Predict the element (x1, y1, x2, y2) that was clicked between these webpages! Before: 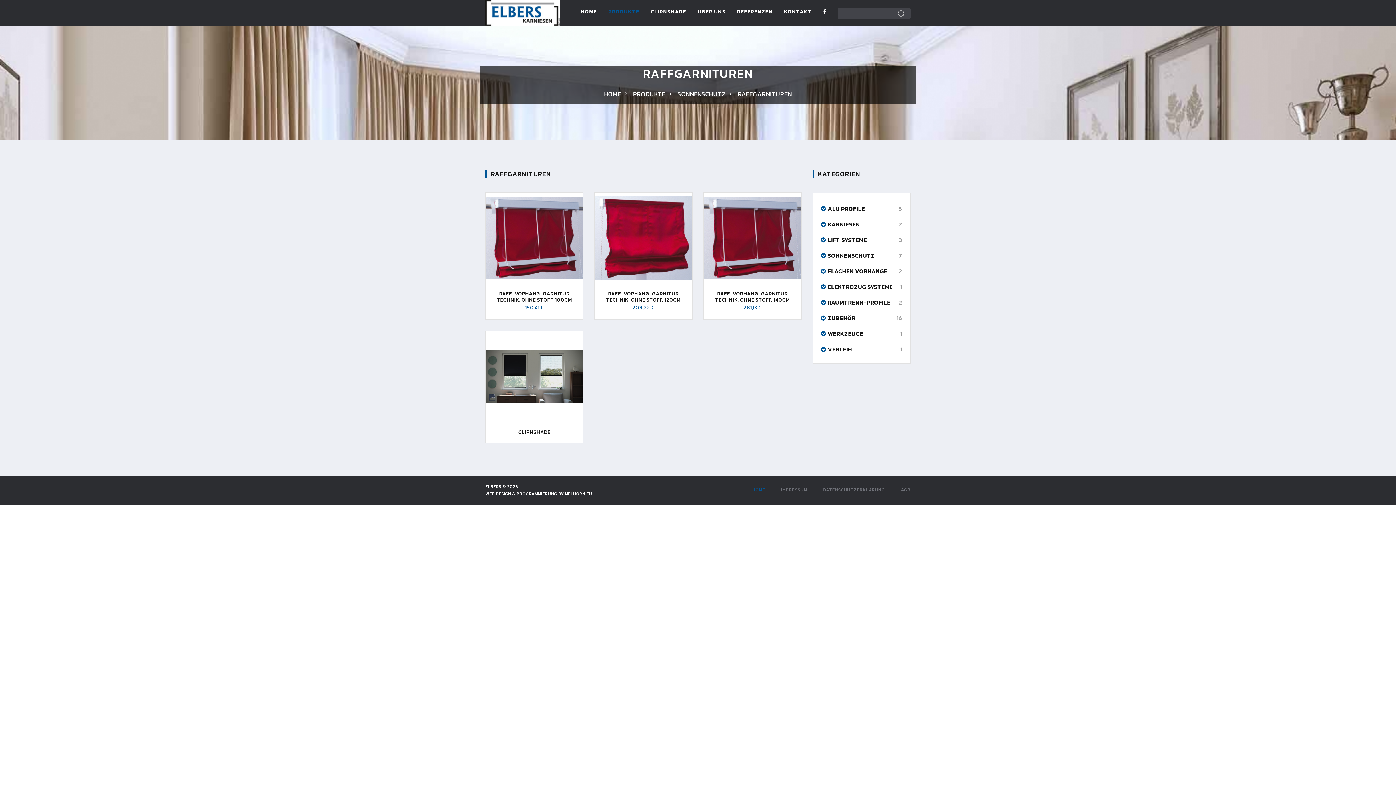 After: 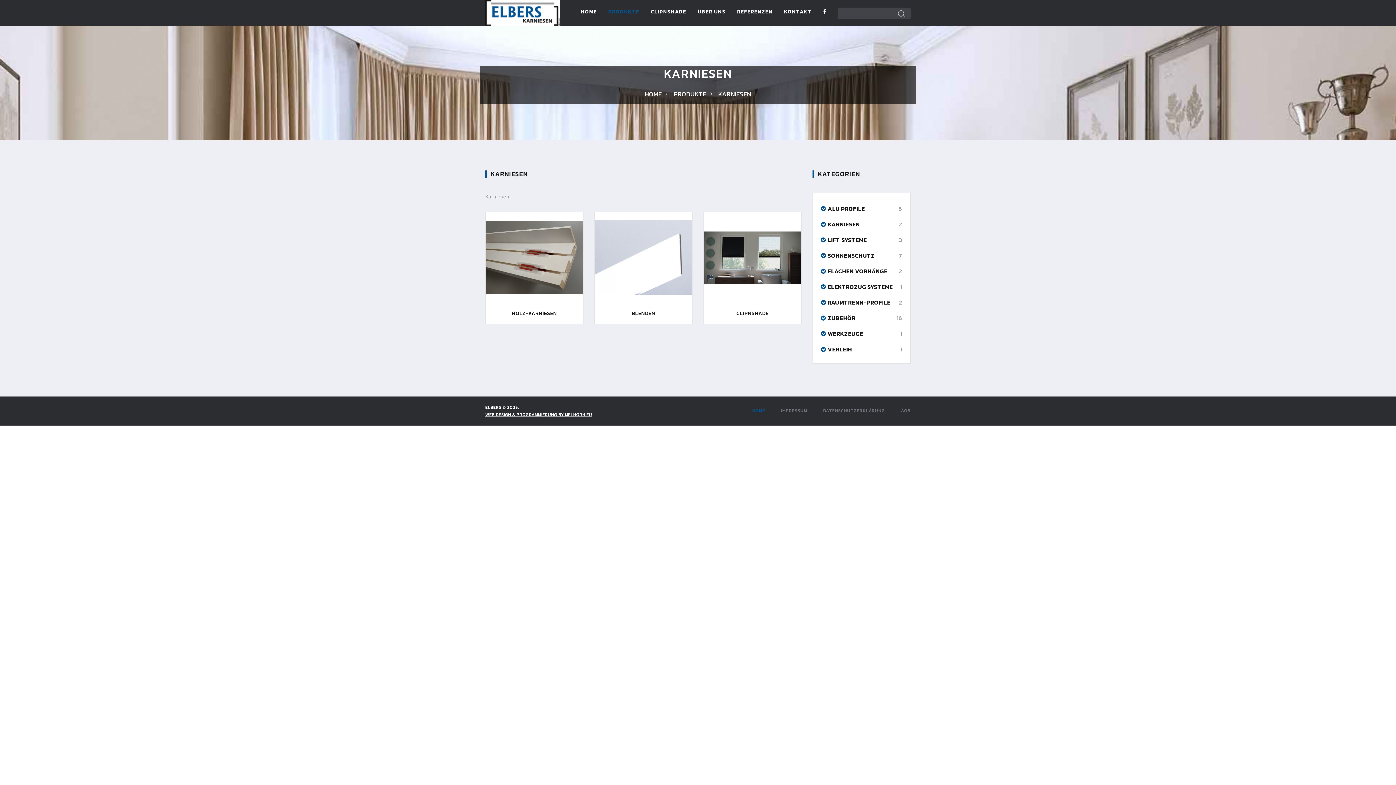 Action: bbox: (827, 221, 860, 227) label: KARNIESEN
2